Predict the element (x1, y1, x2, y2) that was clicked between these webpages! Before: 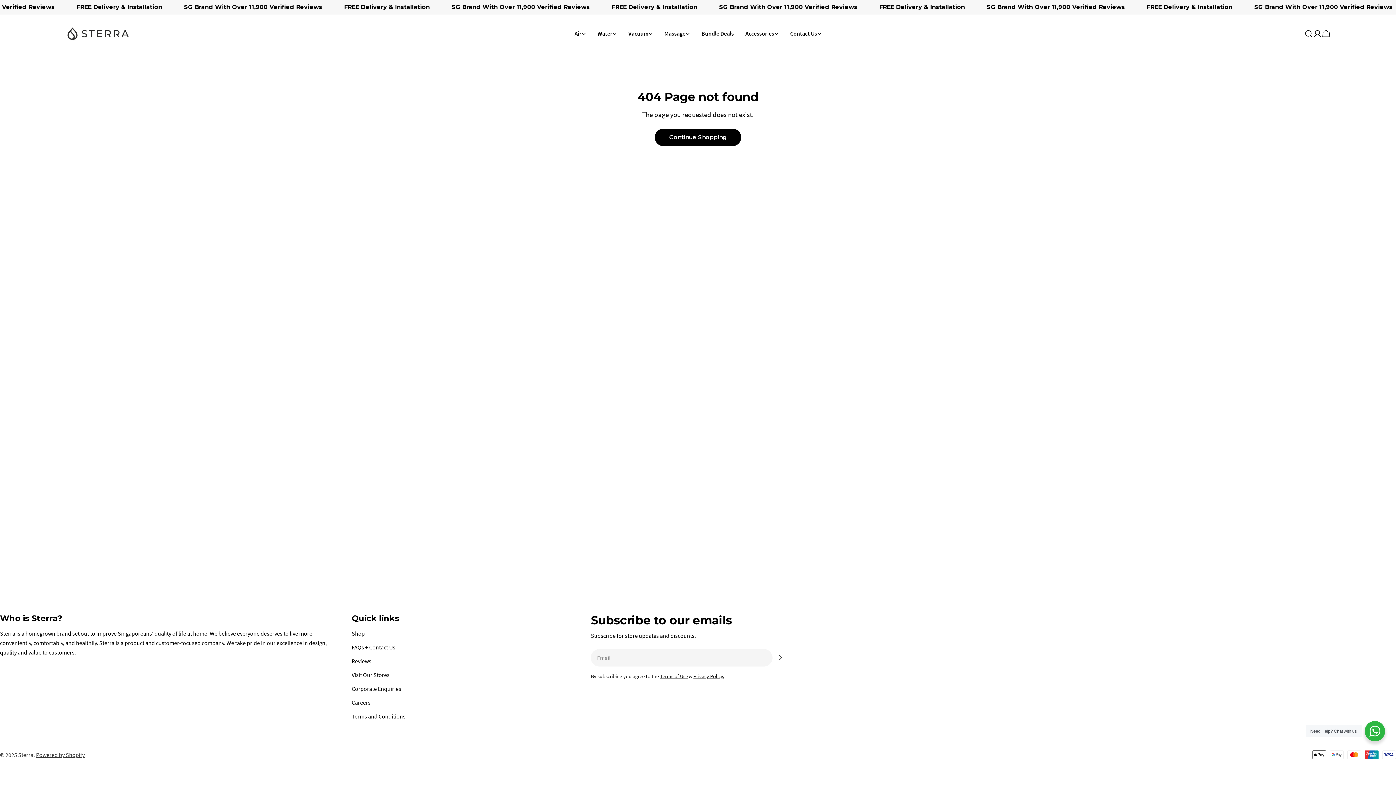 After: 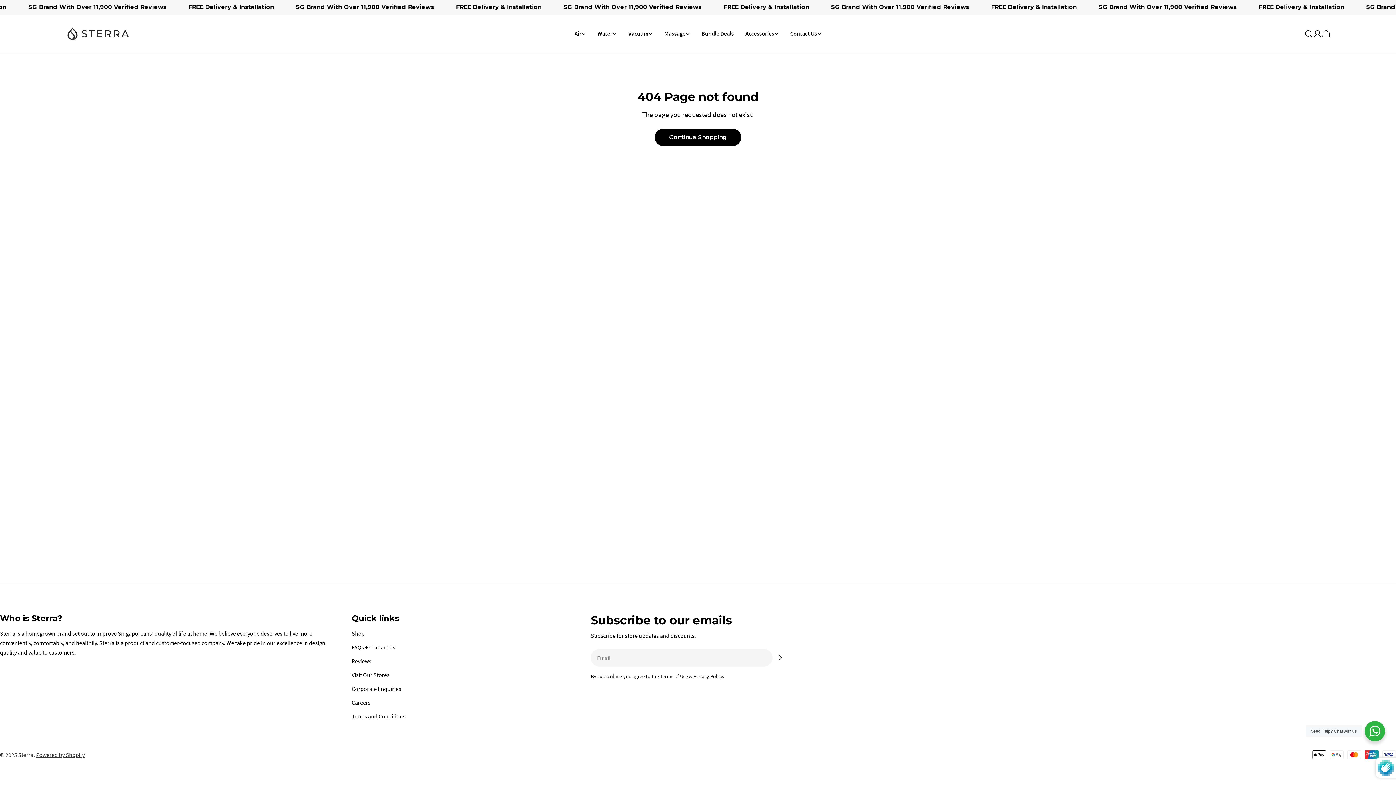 Action: label: Subscribe bbox: (772, 650, 788, 665)